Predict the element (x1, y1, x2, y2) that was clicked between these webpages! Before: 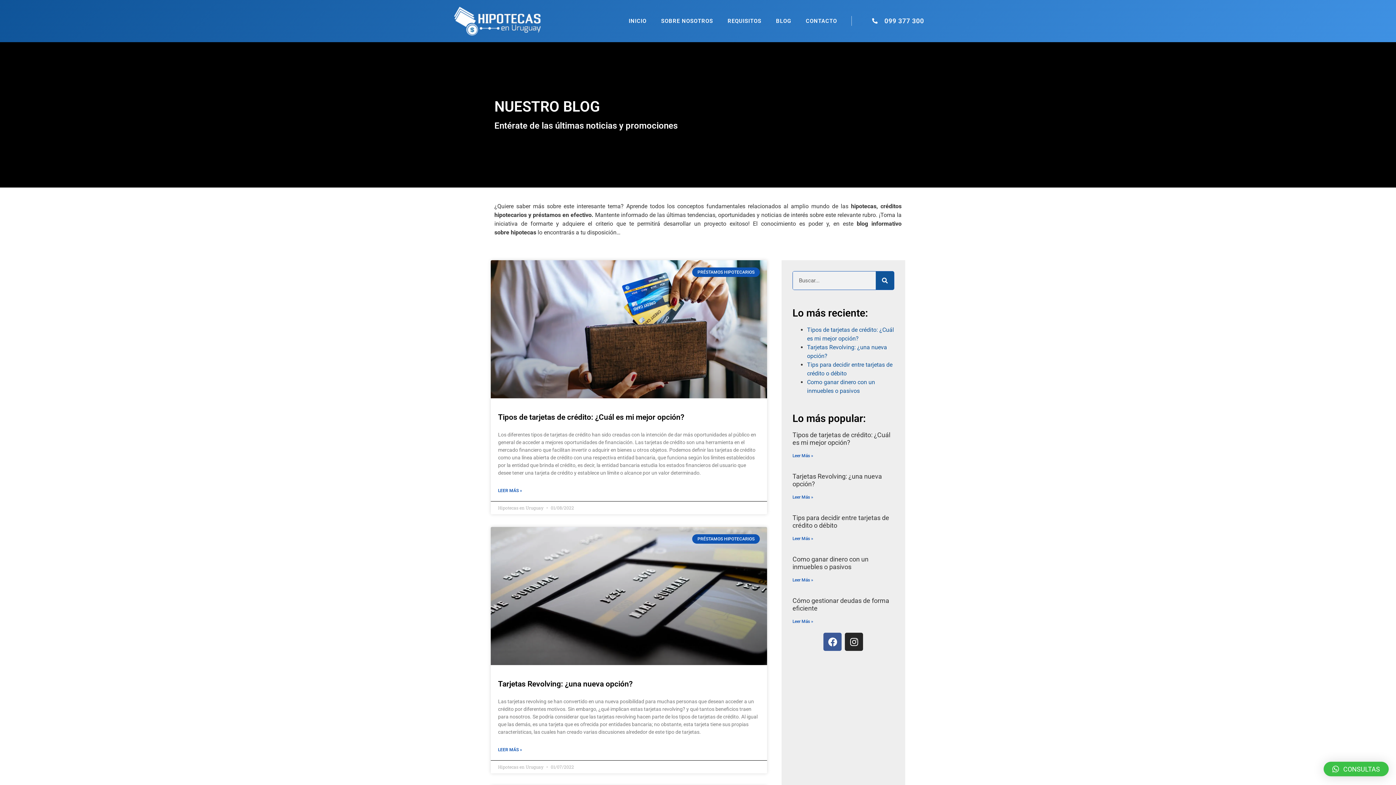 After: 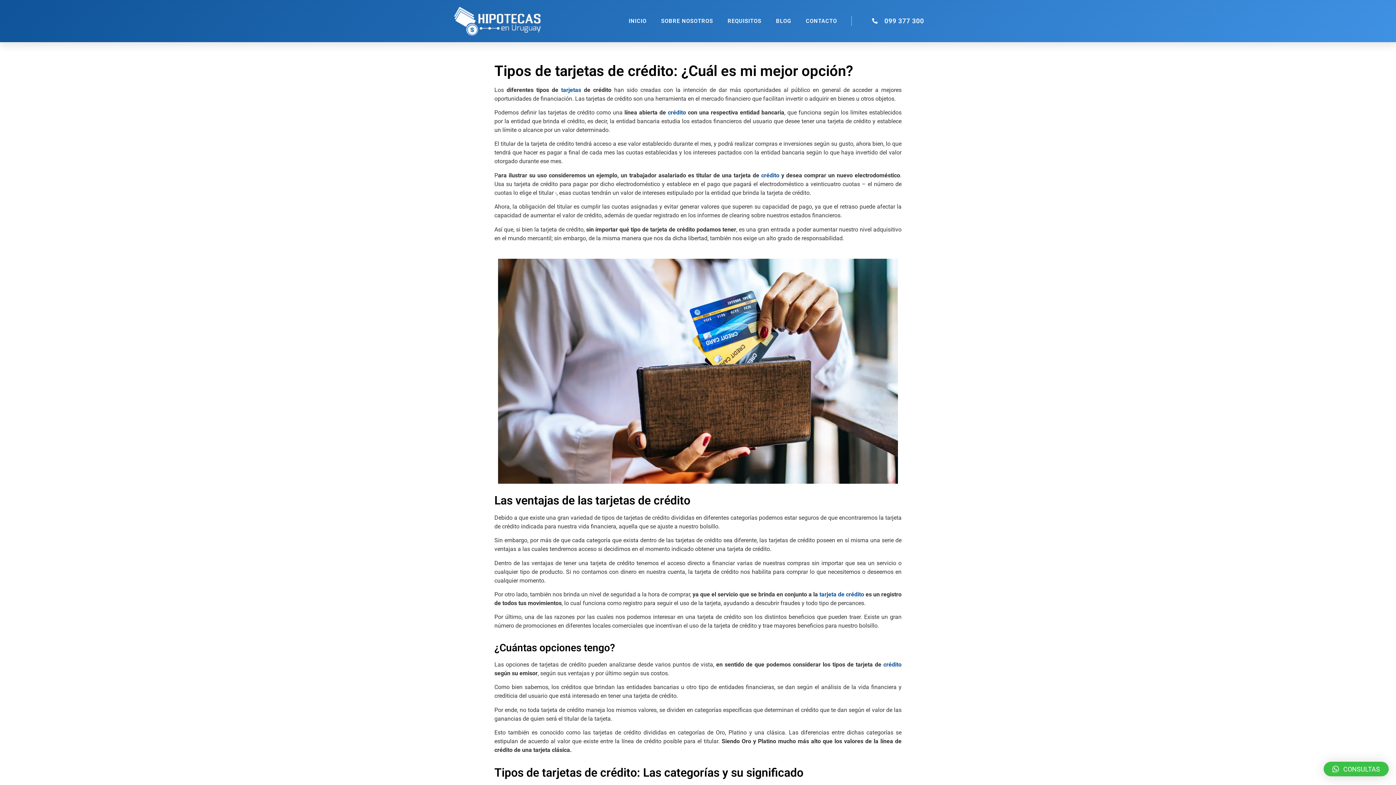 Action: label: Tipos de tarjetas de crédito: ¿Cuál es mi mejor opción? bbox: (792, 431, 890, 446)